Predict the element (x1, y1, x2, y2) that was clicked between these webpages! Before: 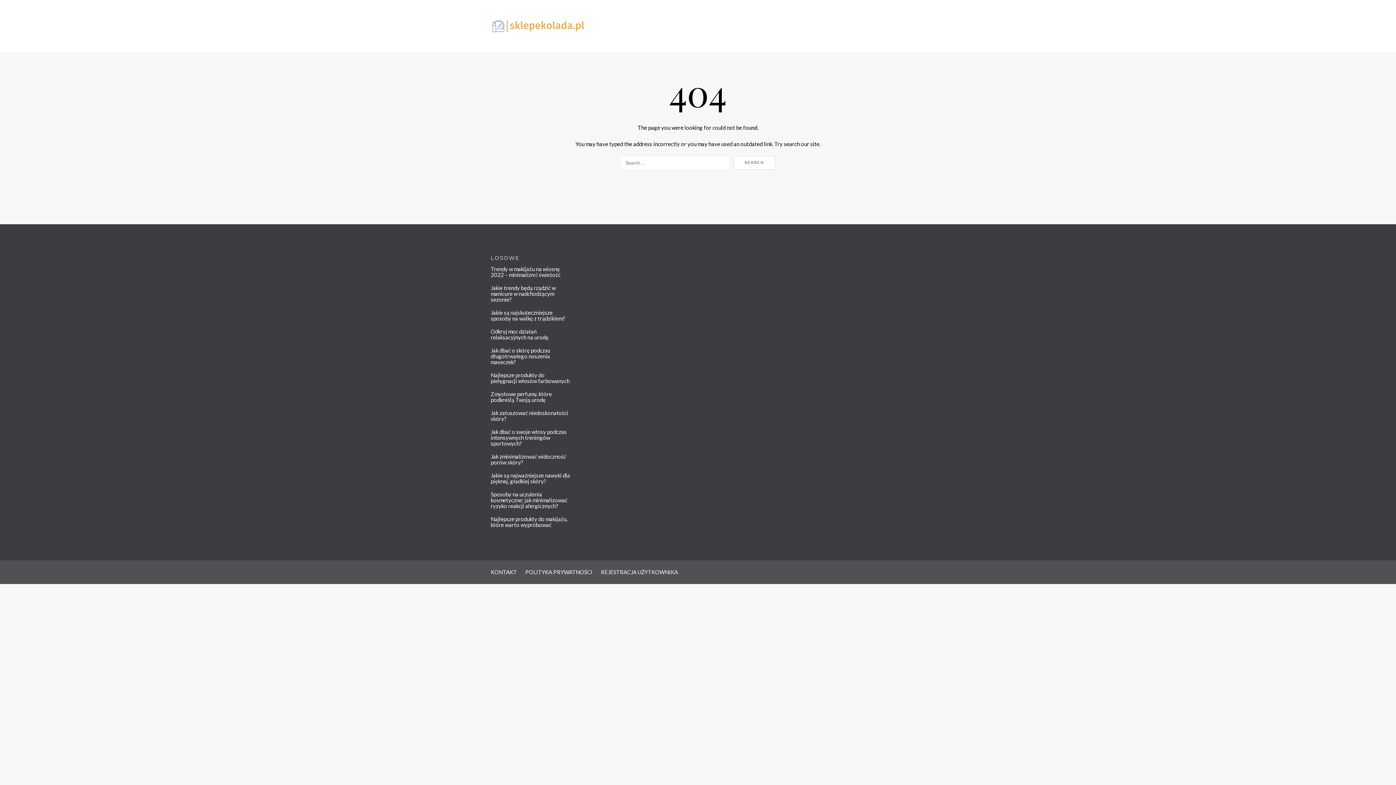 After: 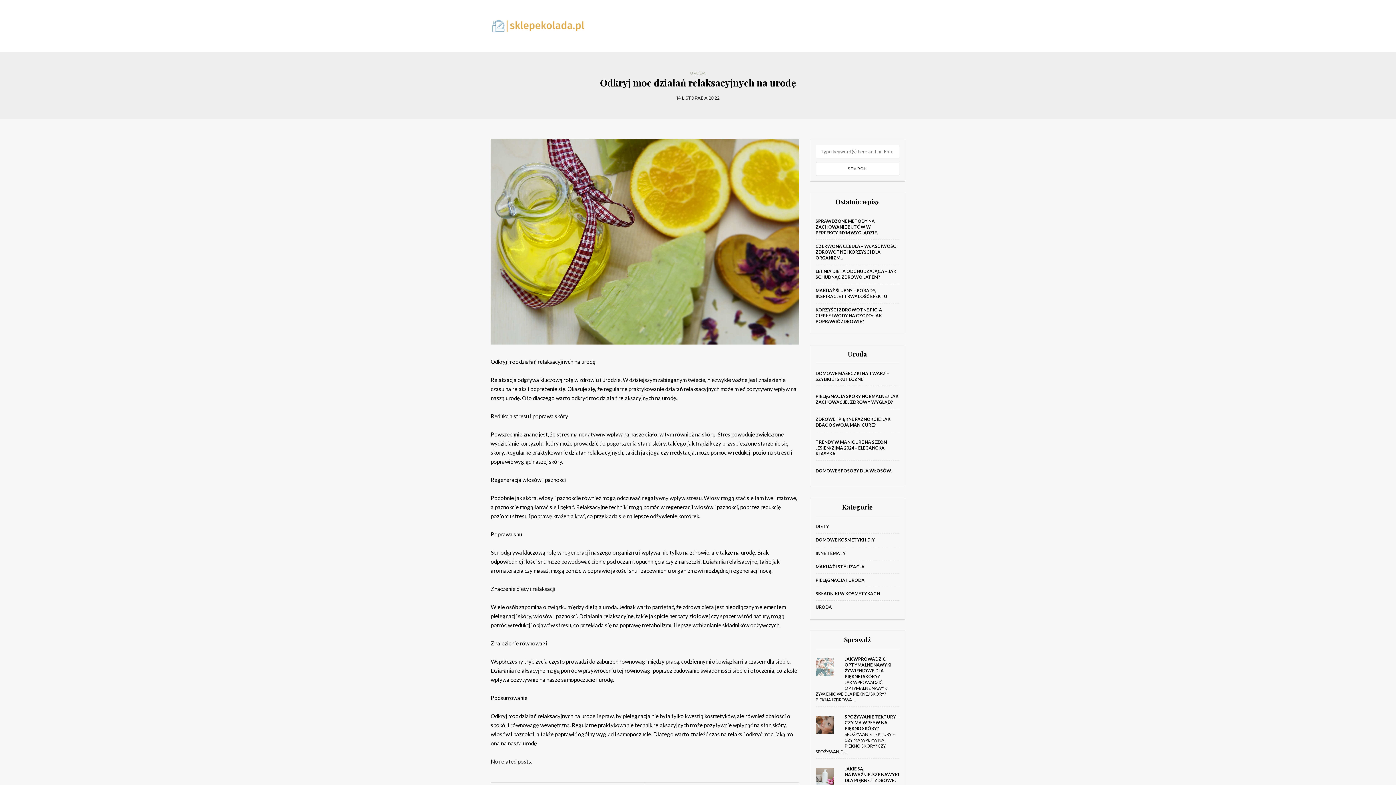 Action: label: Odkryj moc działań relaksacyjnych na urodę bbox: (490, 328, 548, 340)